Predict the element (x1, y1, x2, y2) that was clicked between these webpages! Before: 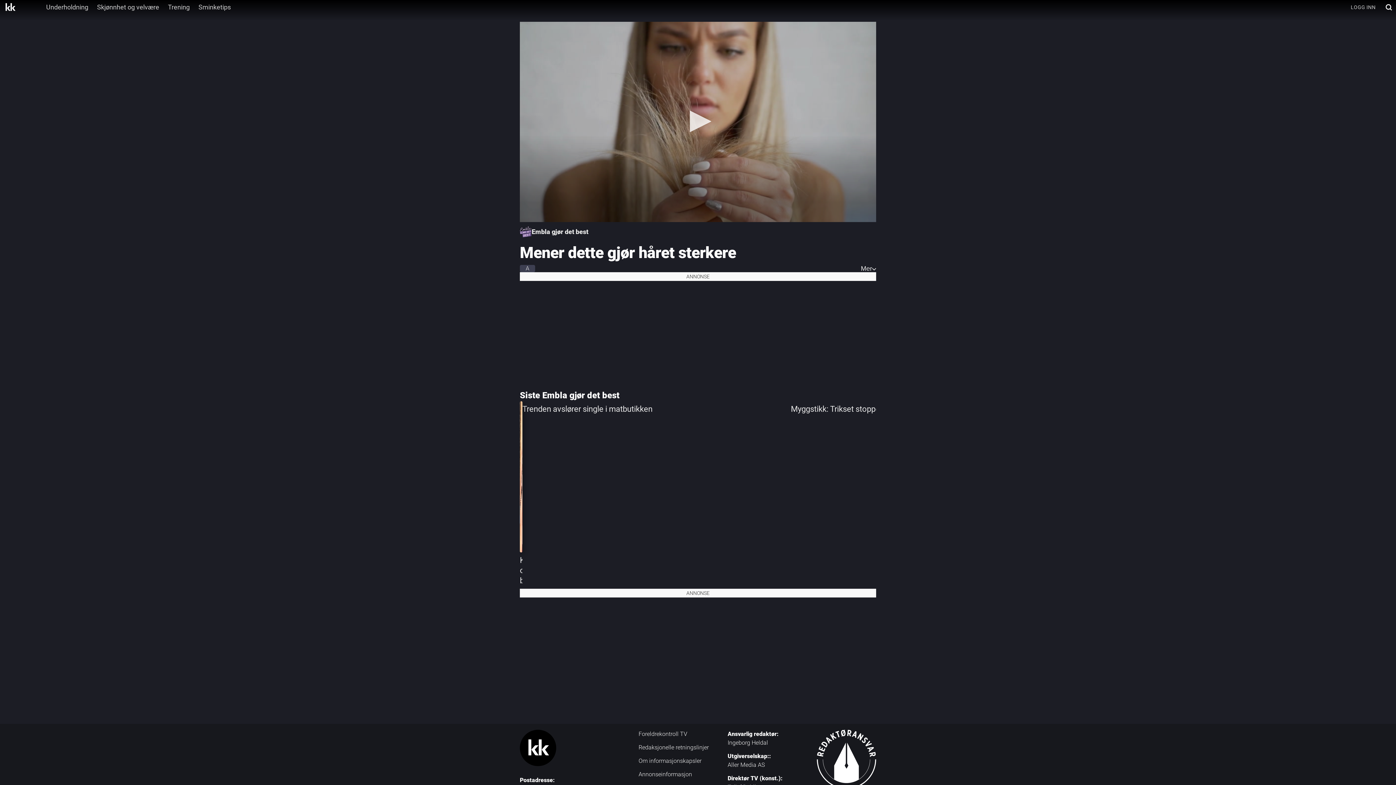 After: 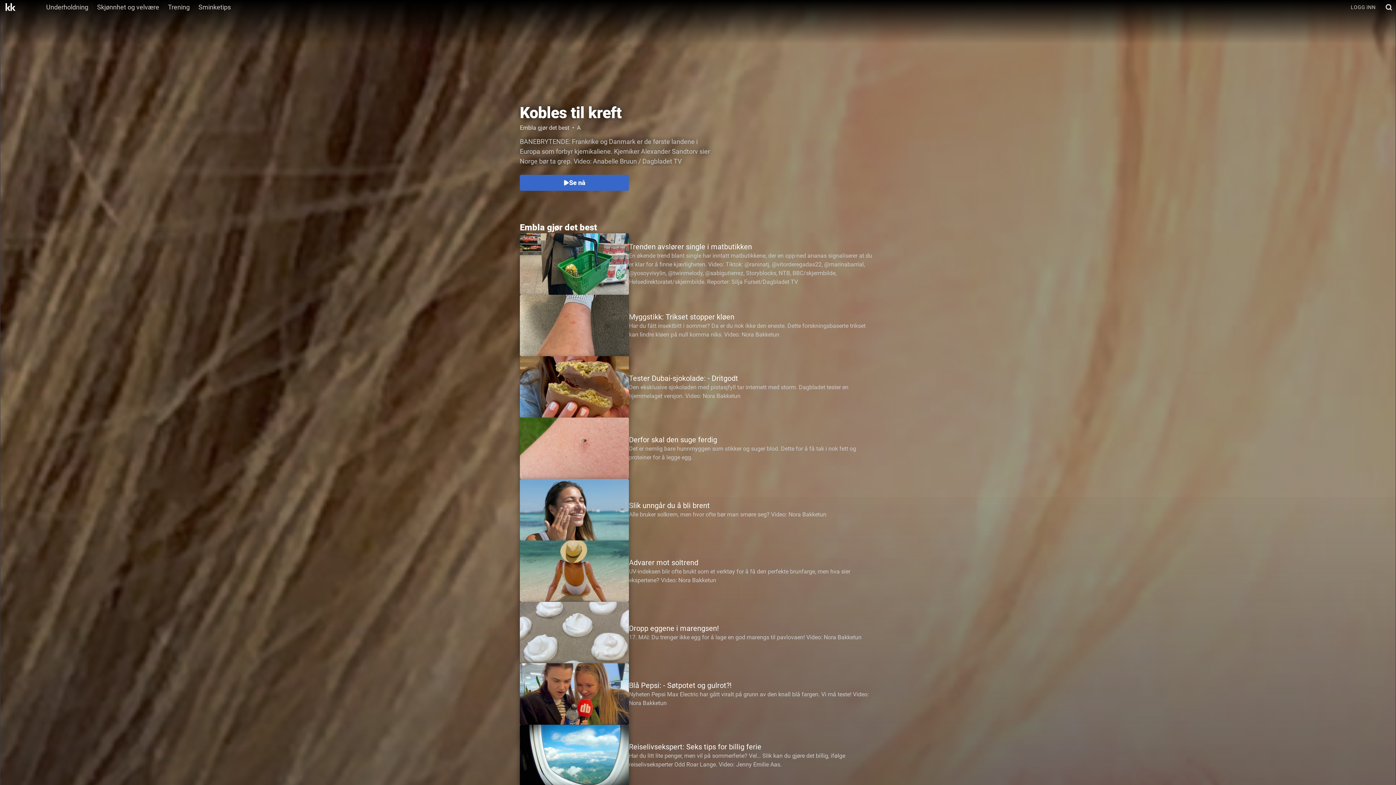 Action: bbox: (520, 226, 588, 237) label: Embla gjør det best